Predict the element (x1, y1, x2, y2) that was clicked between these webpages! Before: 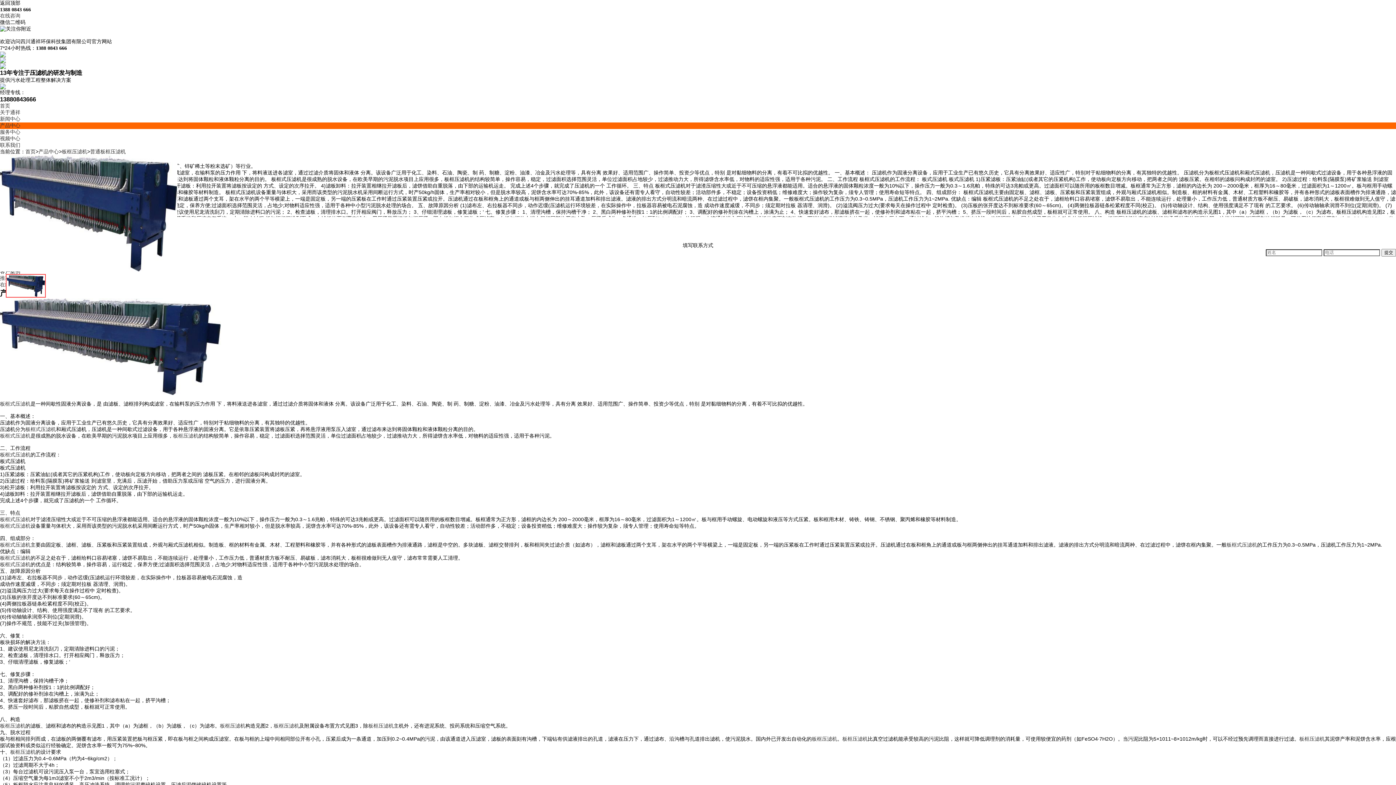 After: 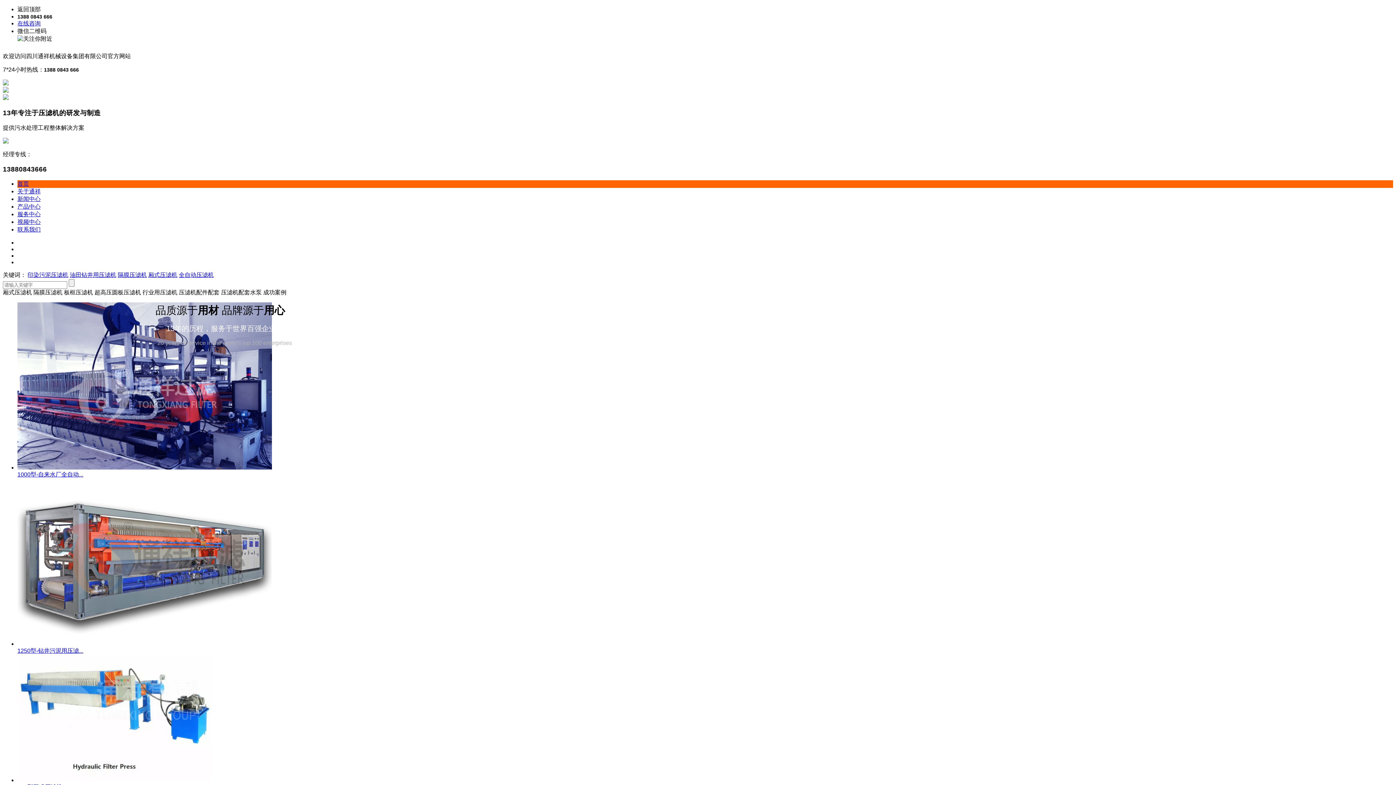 Action: bbox: (0, 523, 30, 529) label: 板框式压滤机